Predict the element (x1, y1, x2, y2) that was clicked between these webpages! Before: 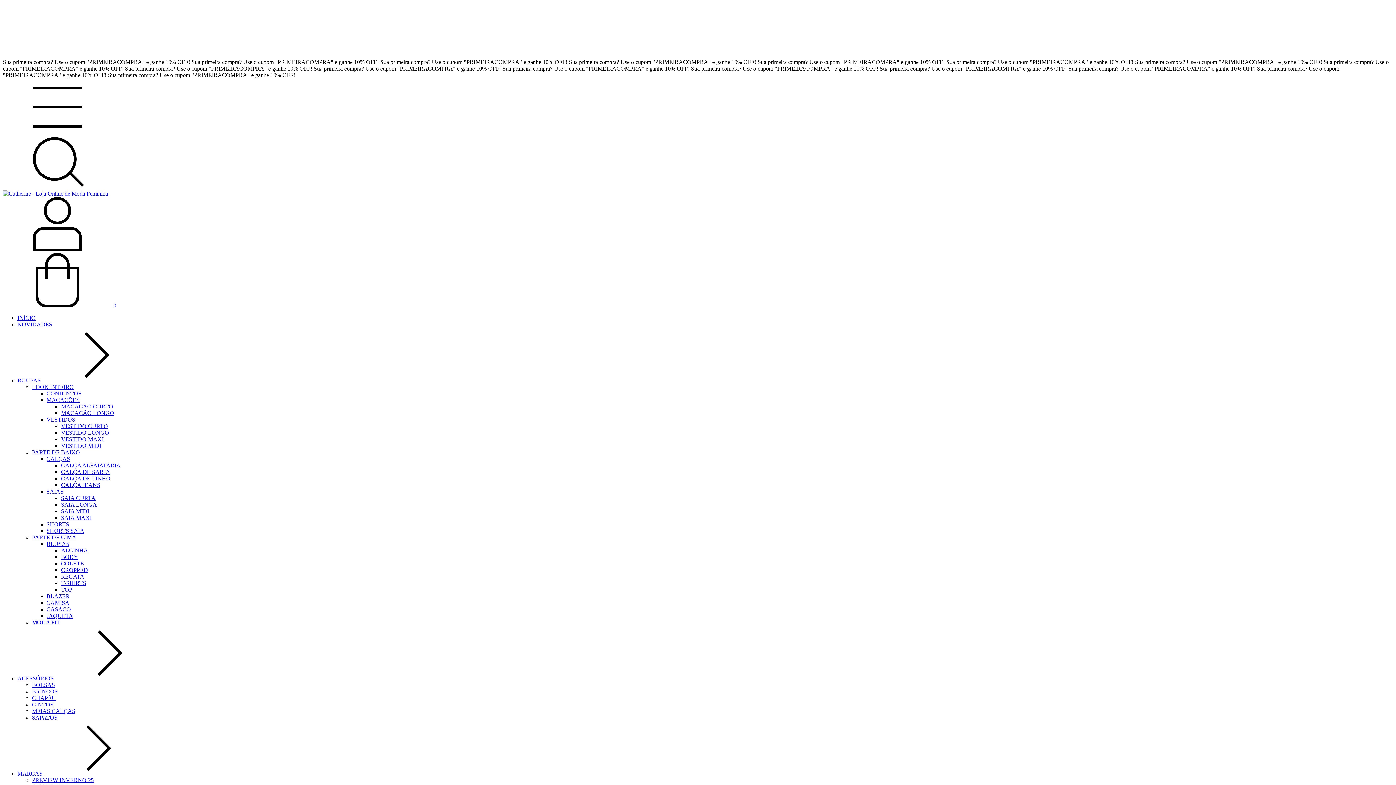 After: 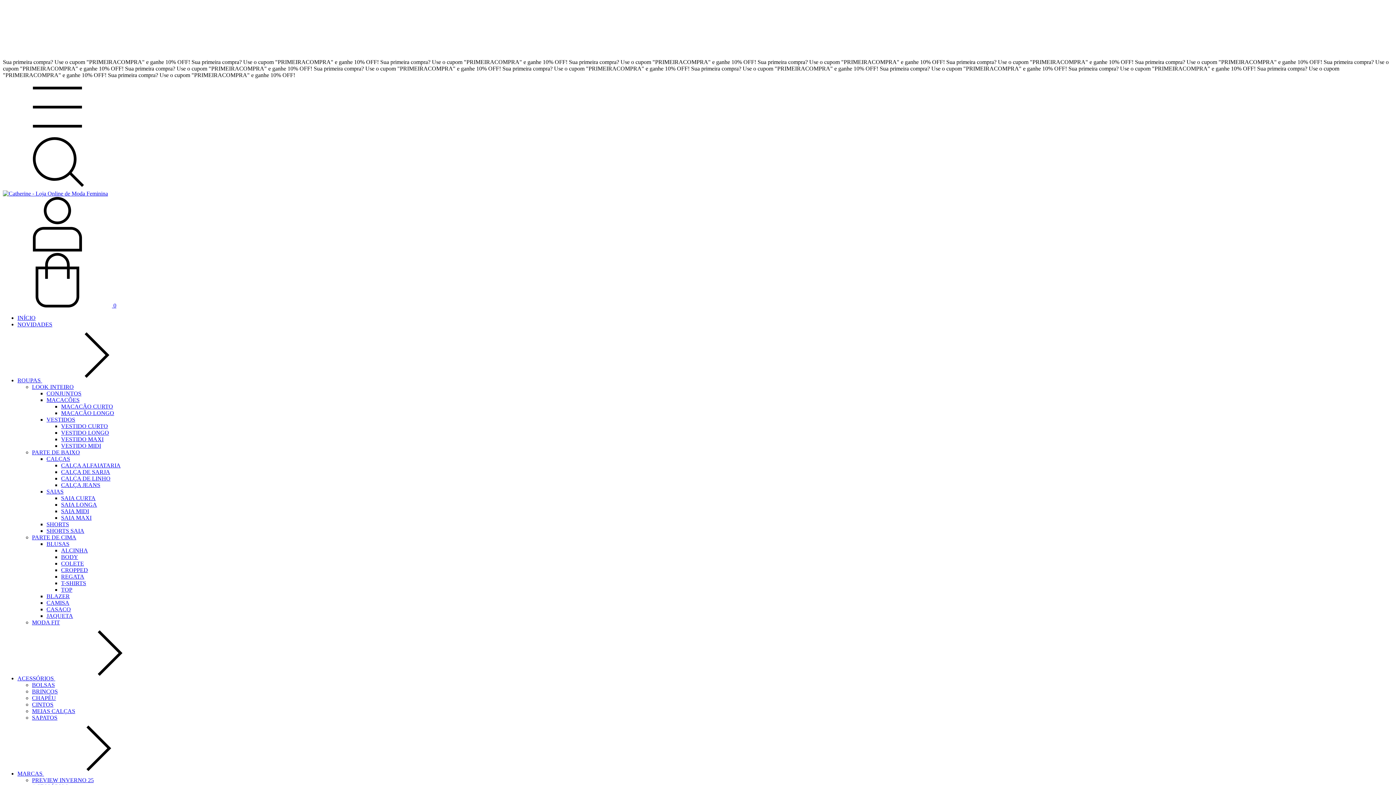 Action: label: MEIAS CALÇAS bbox: (32, 708, 75, 714)